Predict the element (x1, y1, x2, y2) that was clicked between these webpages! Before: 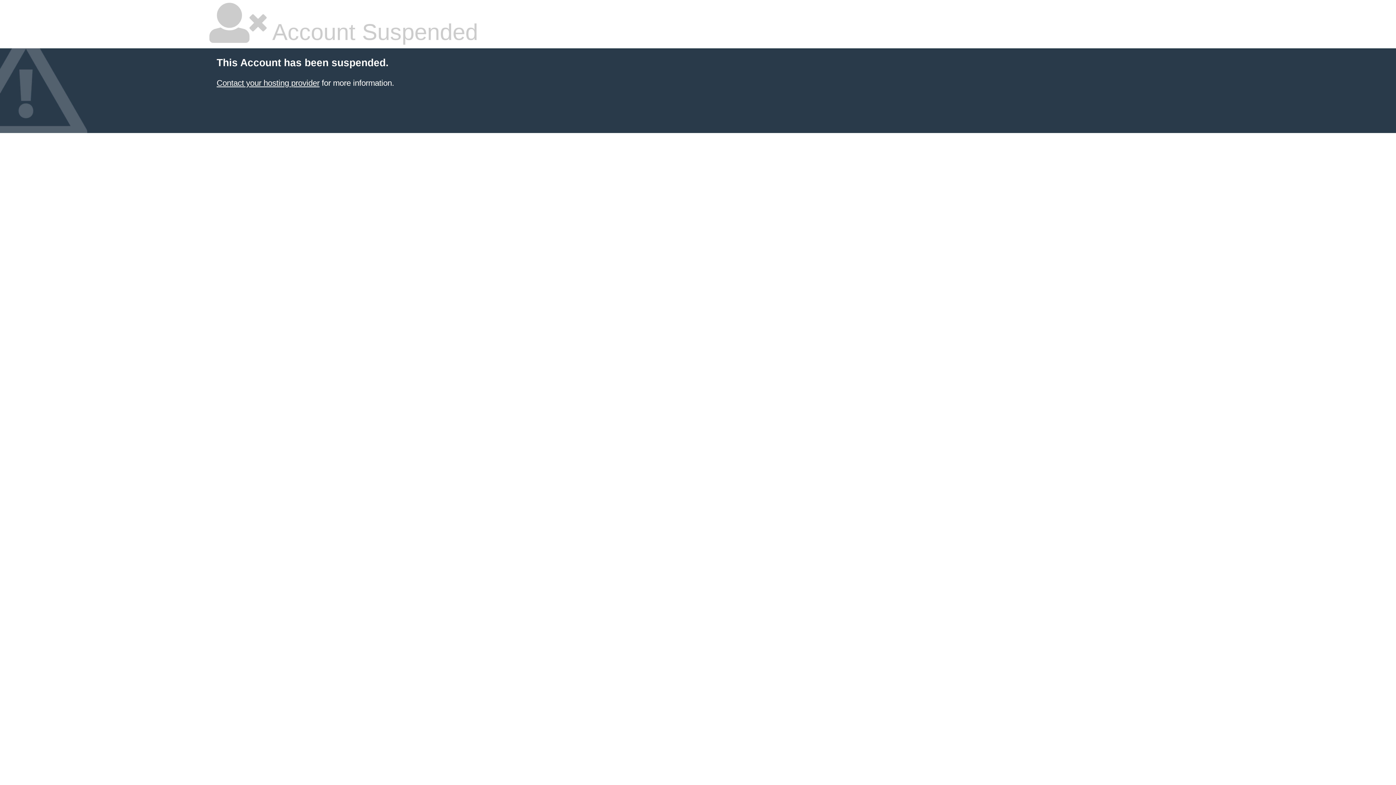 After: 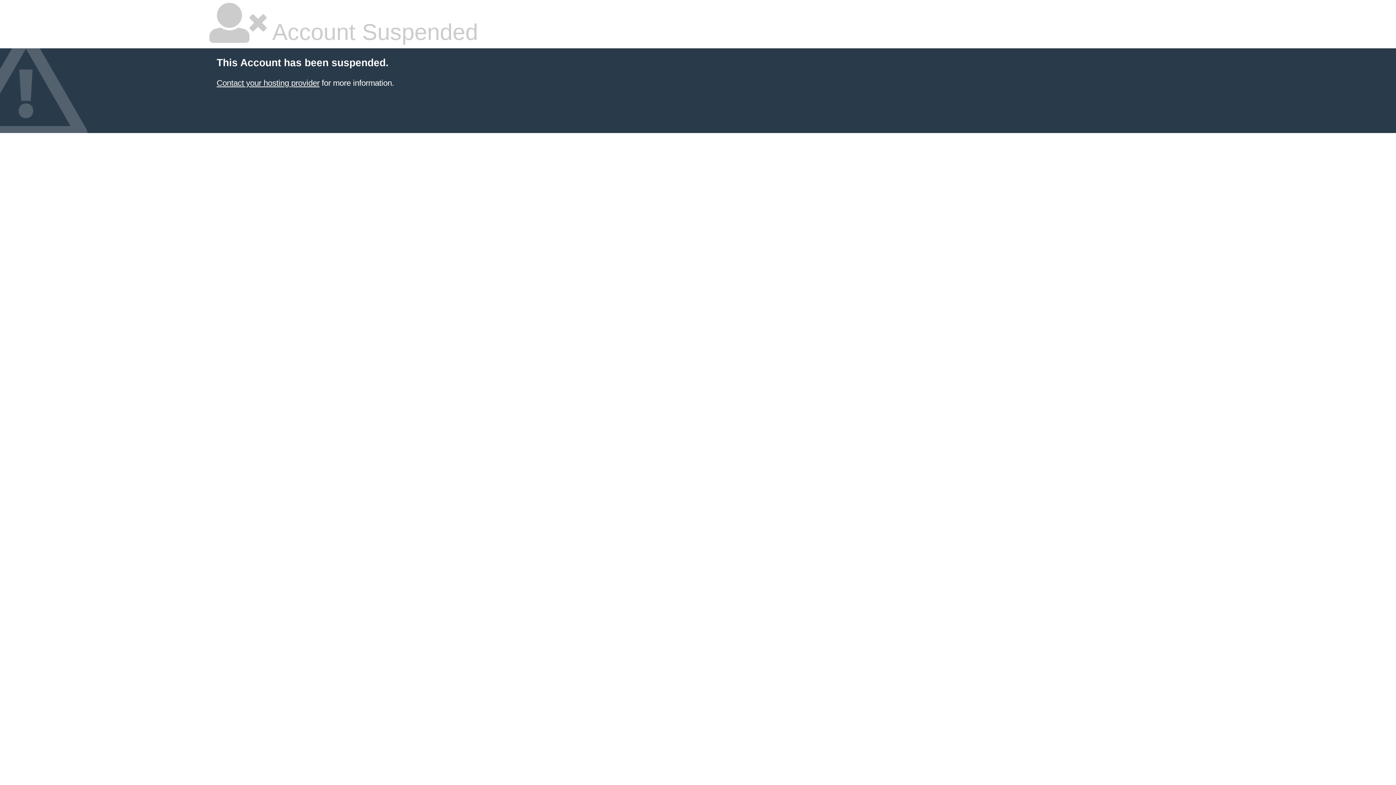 Action: bbox: (216, 78, 319, 87) label: Contact your hosting provider